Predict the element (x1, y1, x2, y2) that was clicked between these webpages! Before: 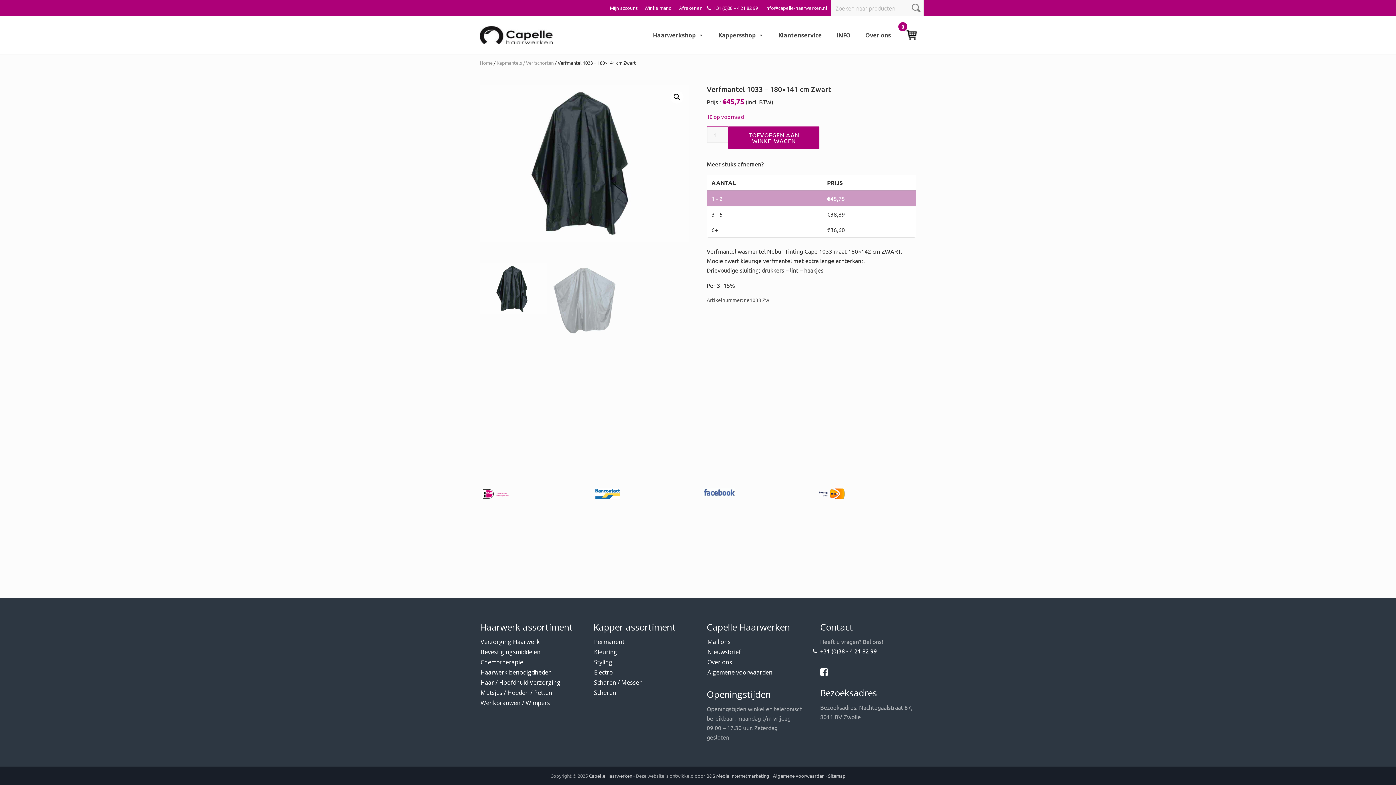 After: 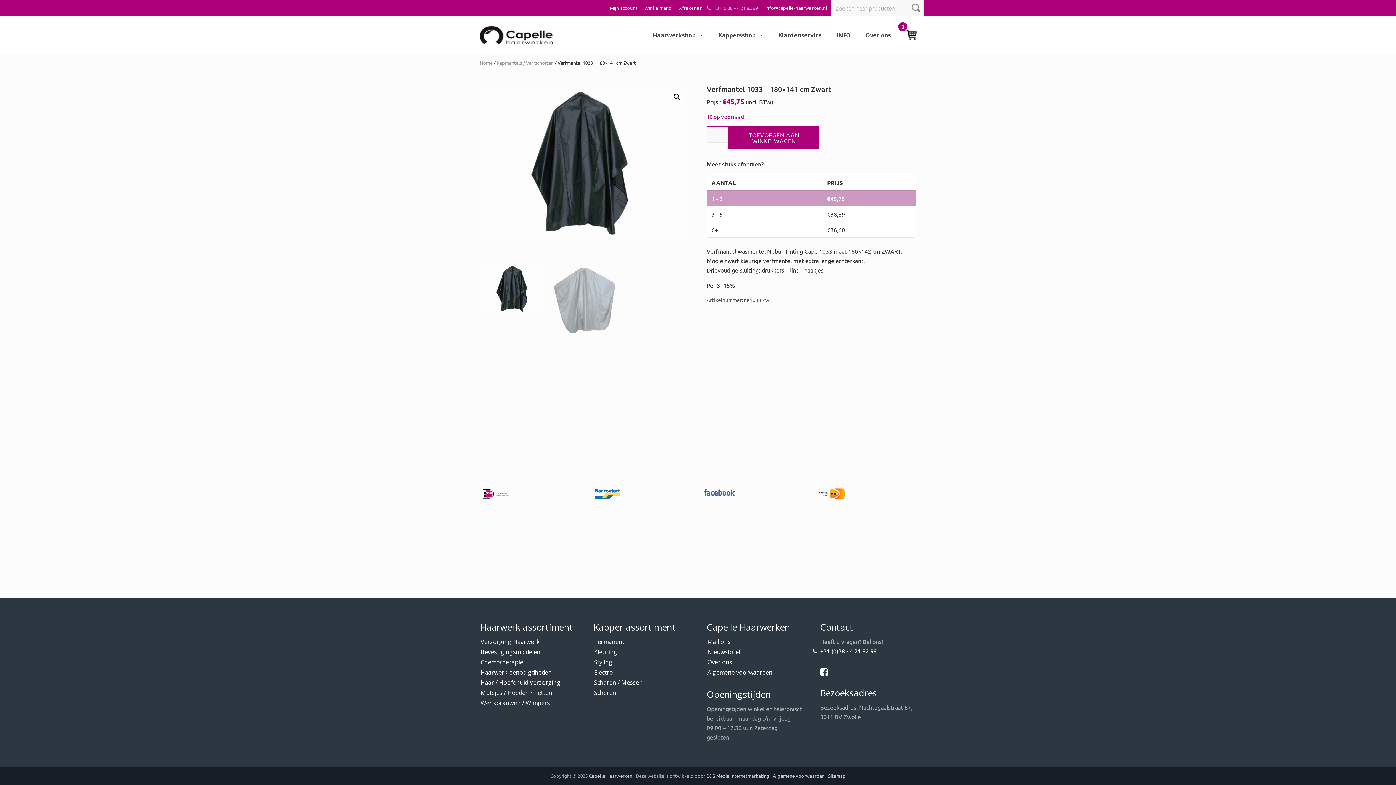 Action: label: +31 (0)38 – 4 21 82 99 bbox: (710, 2, 761, 13)